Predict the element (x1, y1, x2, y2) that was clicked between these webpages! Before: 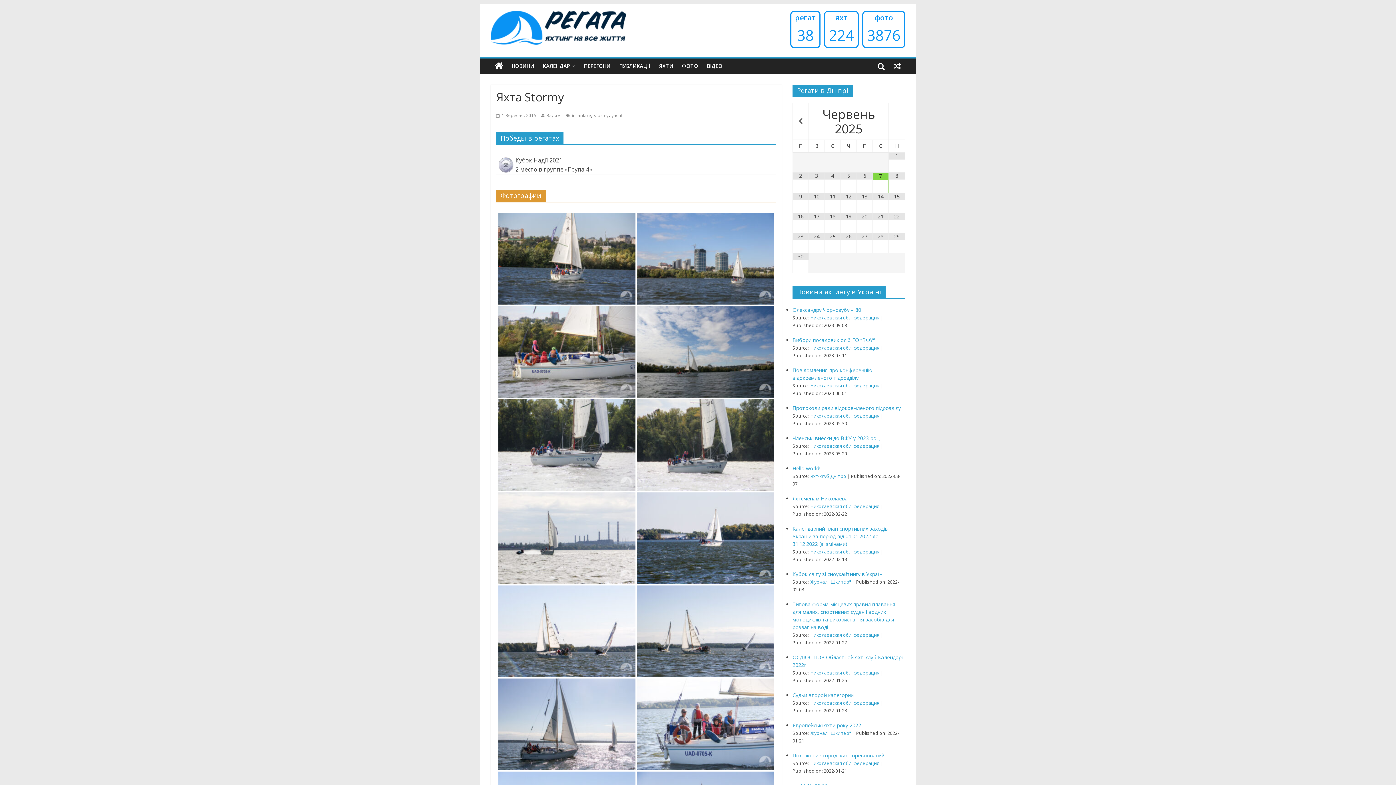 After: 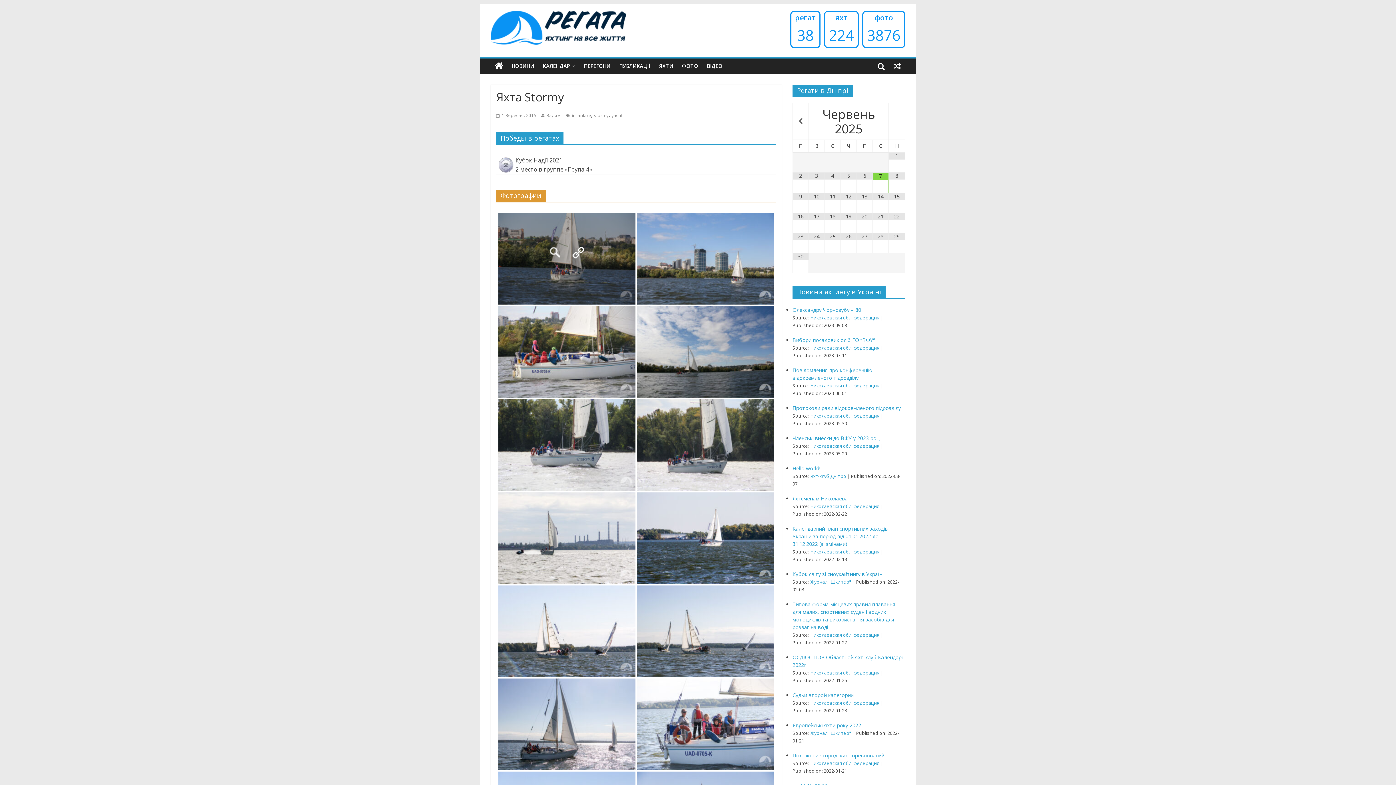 Action: bbox: (571, 245, 585, 259)